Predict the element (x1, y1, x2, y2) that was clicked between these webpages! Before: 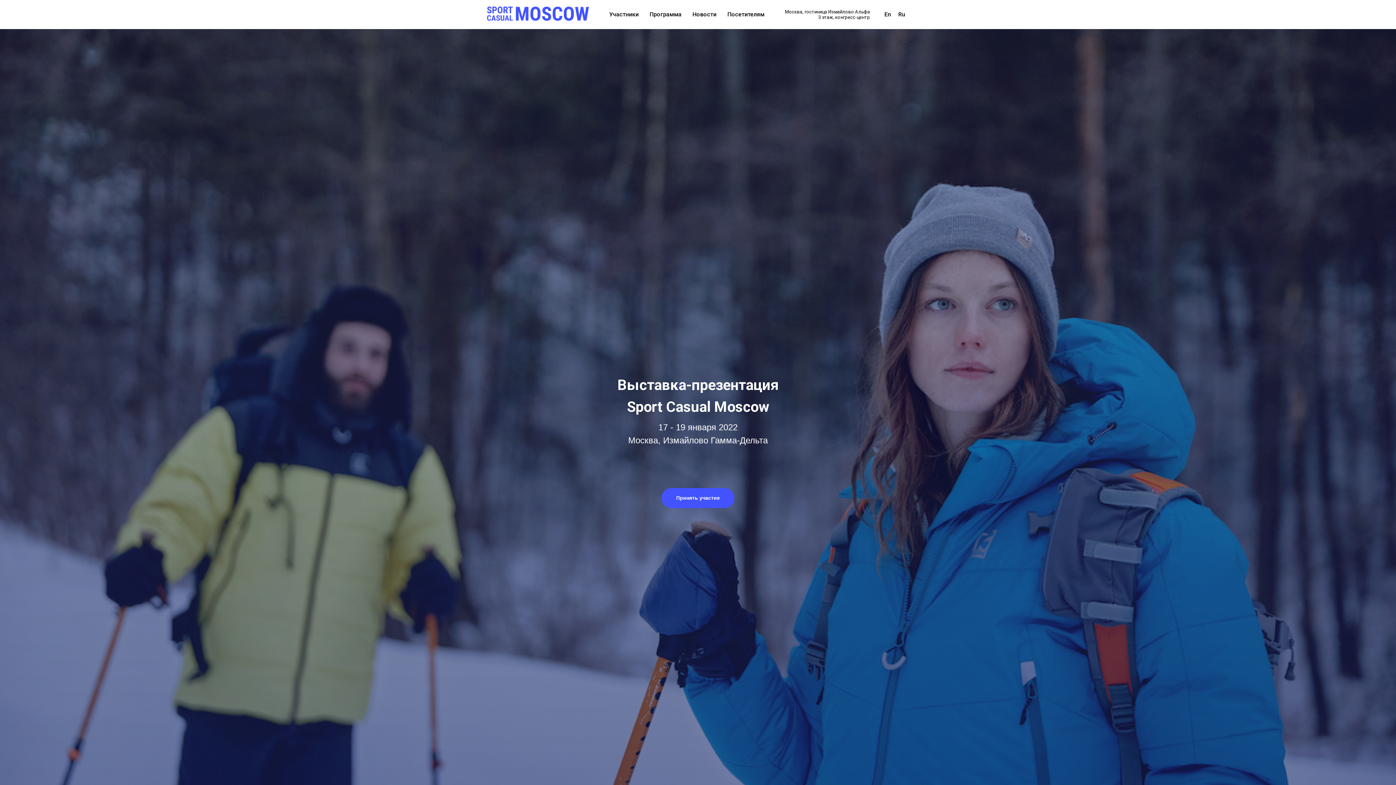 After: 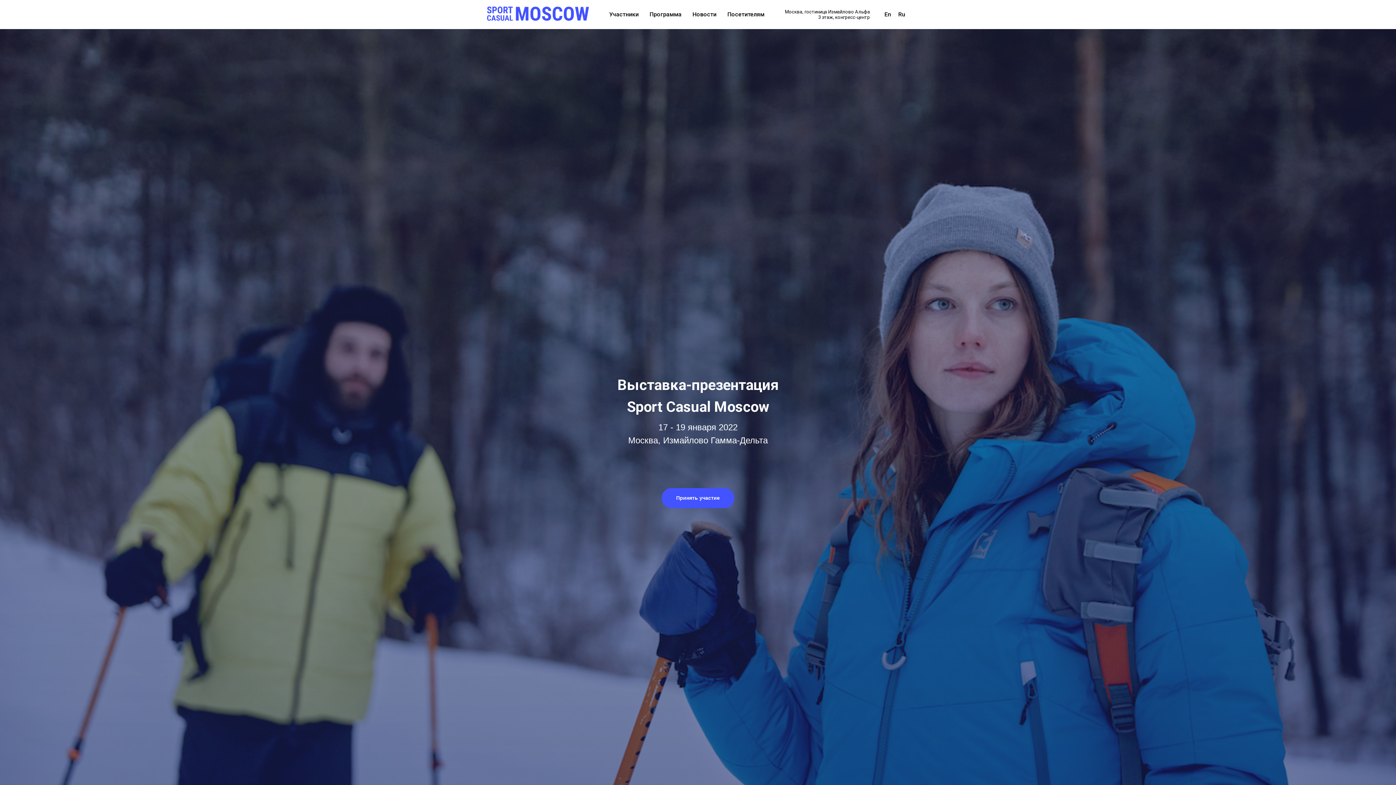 Action: label: Ru bbox: (898, 10, 905, 17)